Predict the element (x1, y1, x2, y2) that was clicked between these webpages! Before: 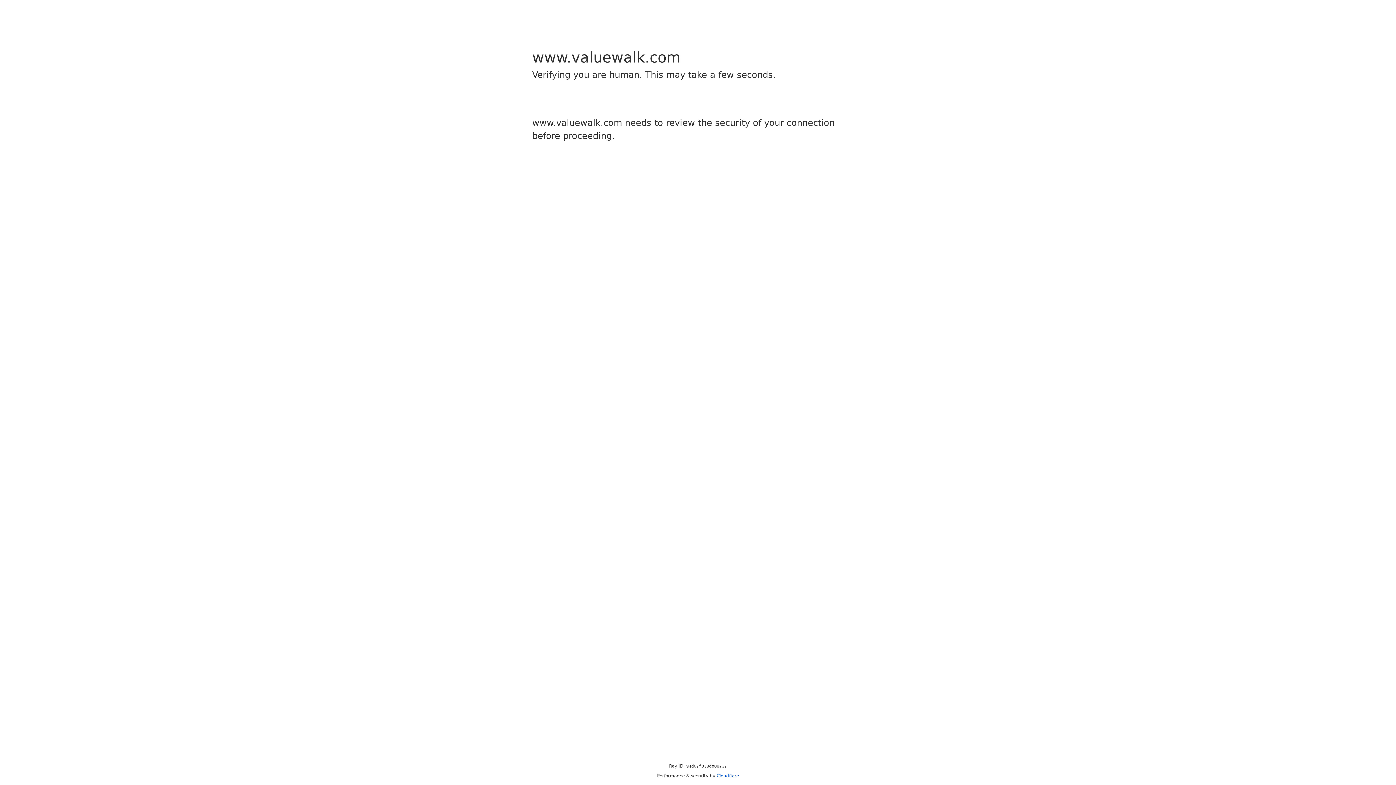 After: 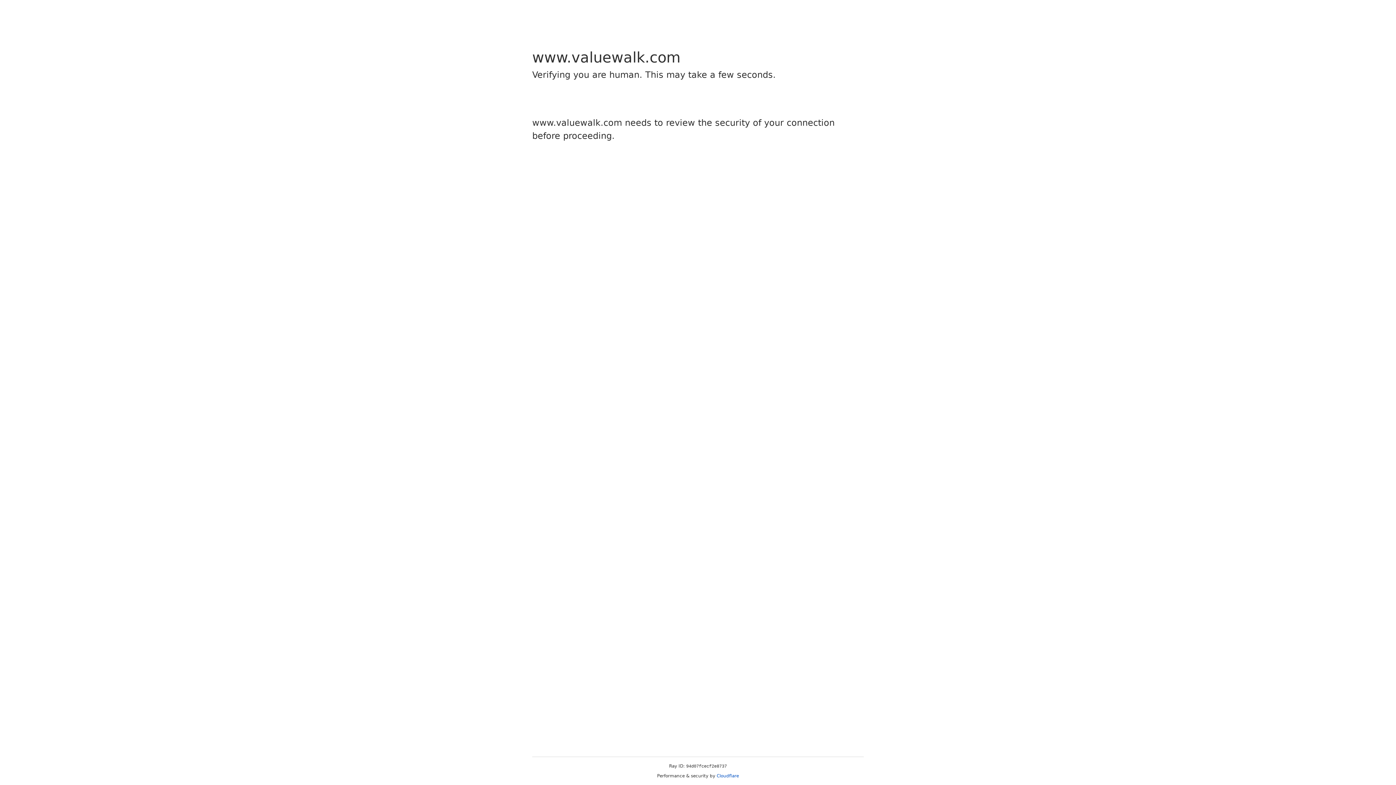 Action: bbox: (716, 773, 739, 778) label: Cloudflare